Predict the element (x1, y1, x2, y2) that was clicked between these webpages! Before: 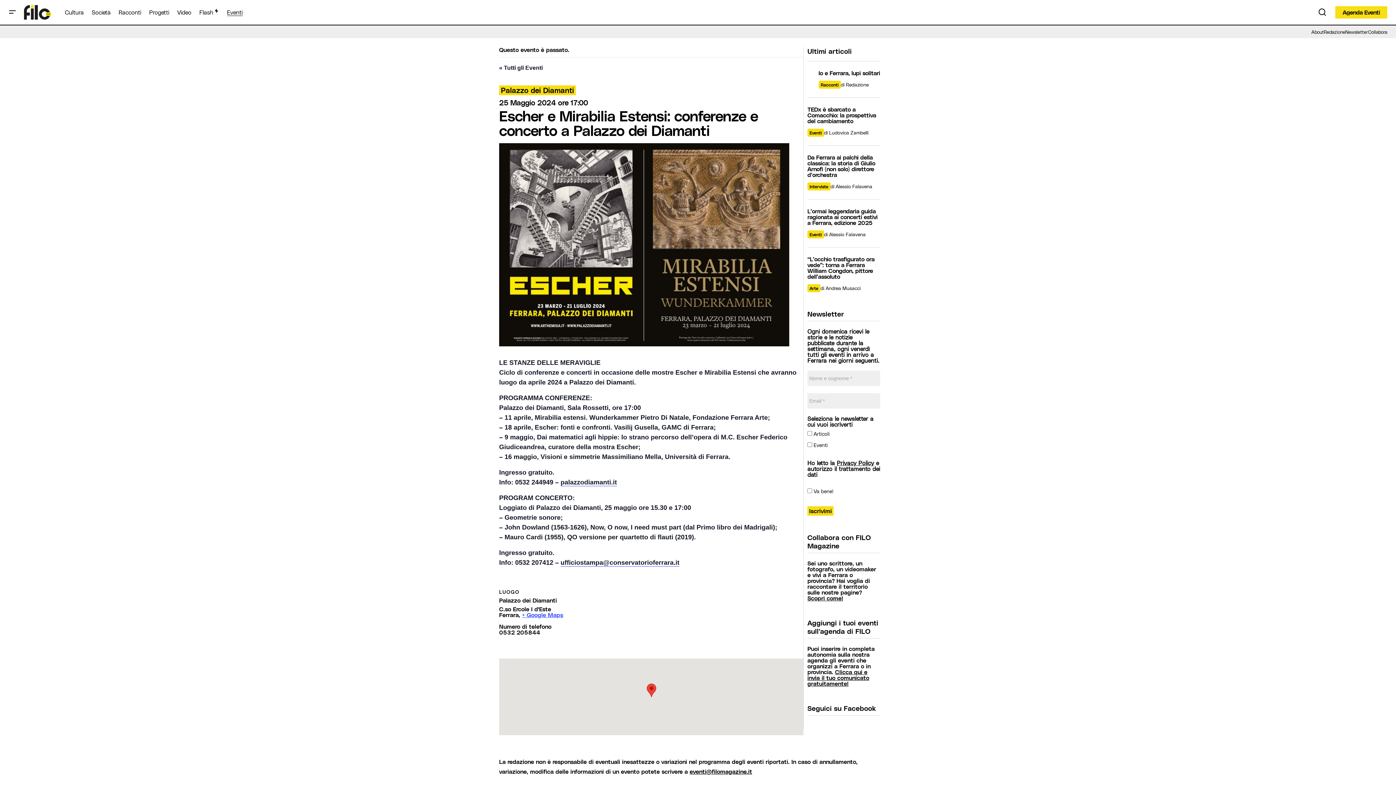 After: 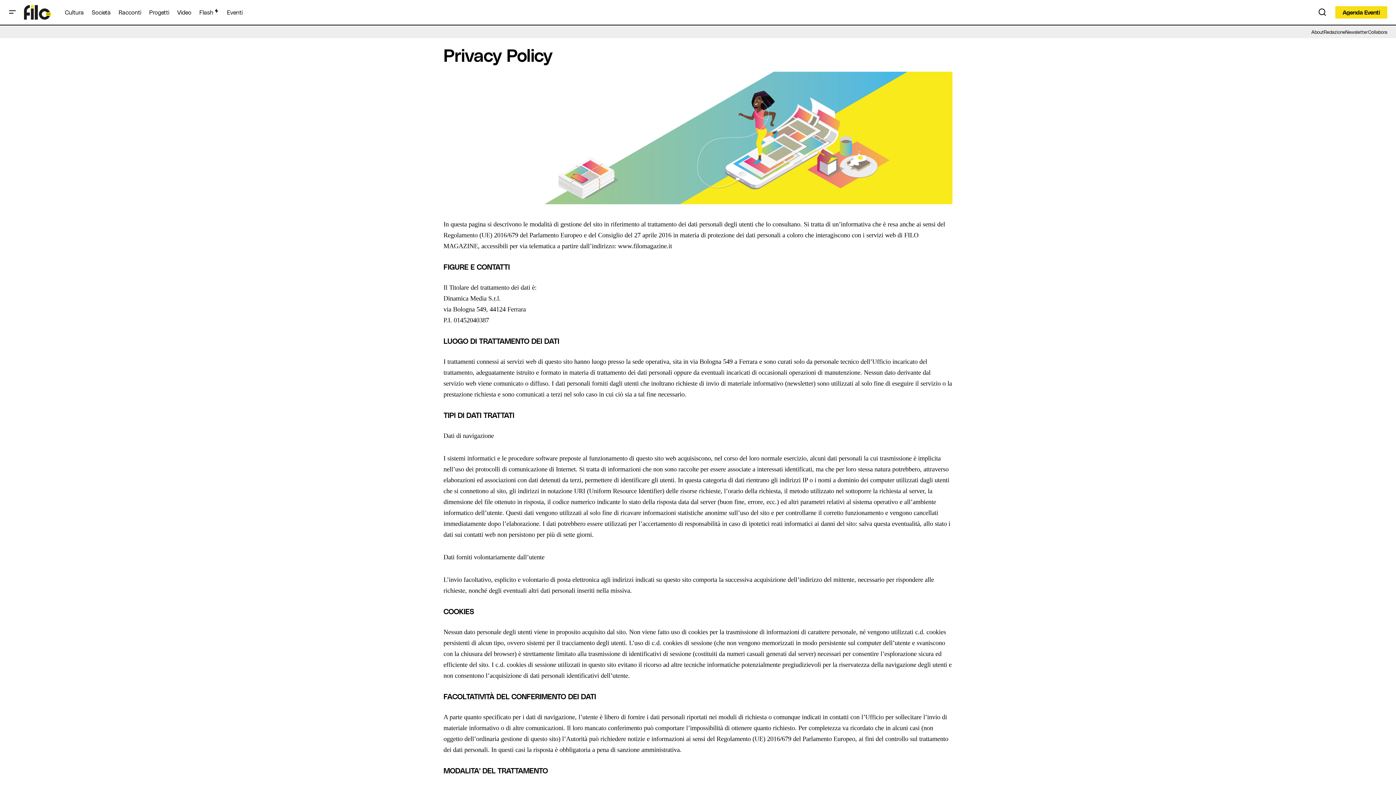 Action: bbox: (837, 459, 874, 466) label: Privacy Policy